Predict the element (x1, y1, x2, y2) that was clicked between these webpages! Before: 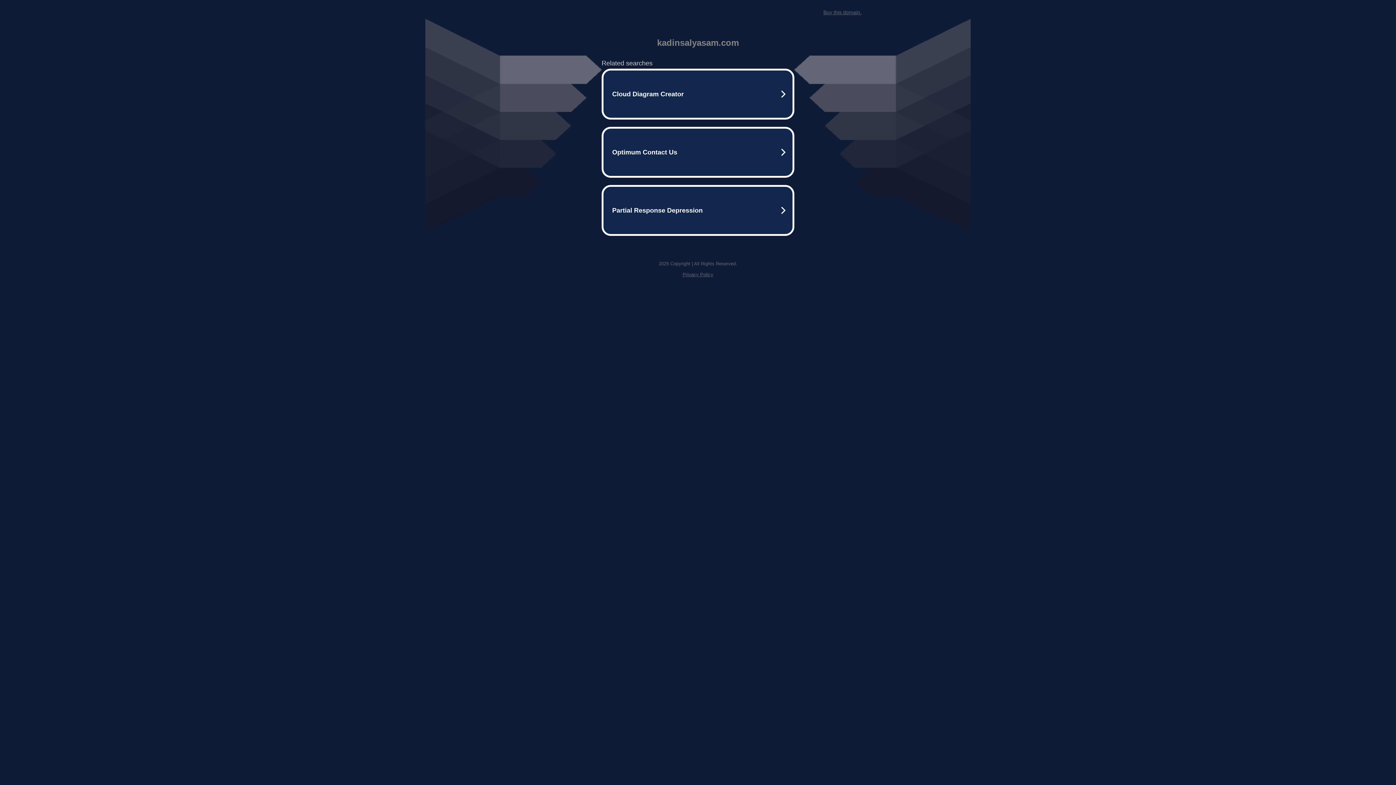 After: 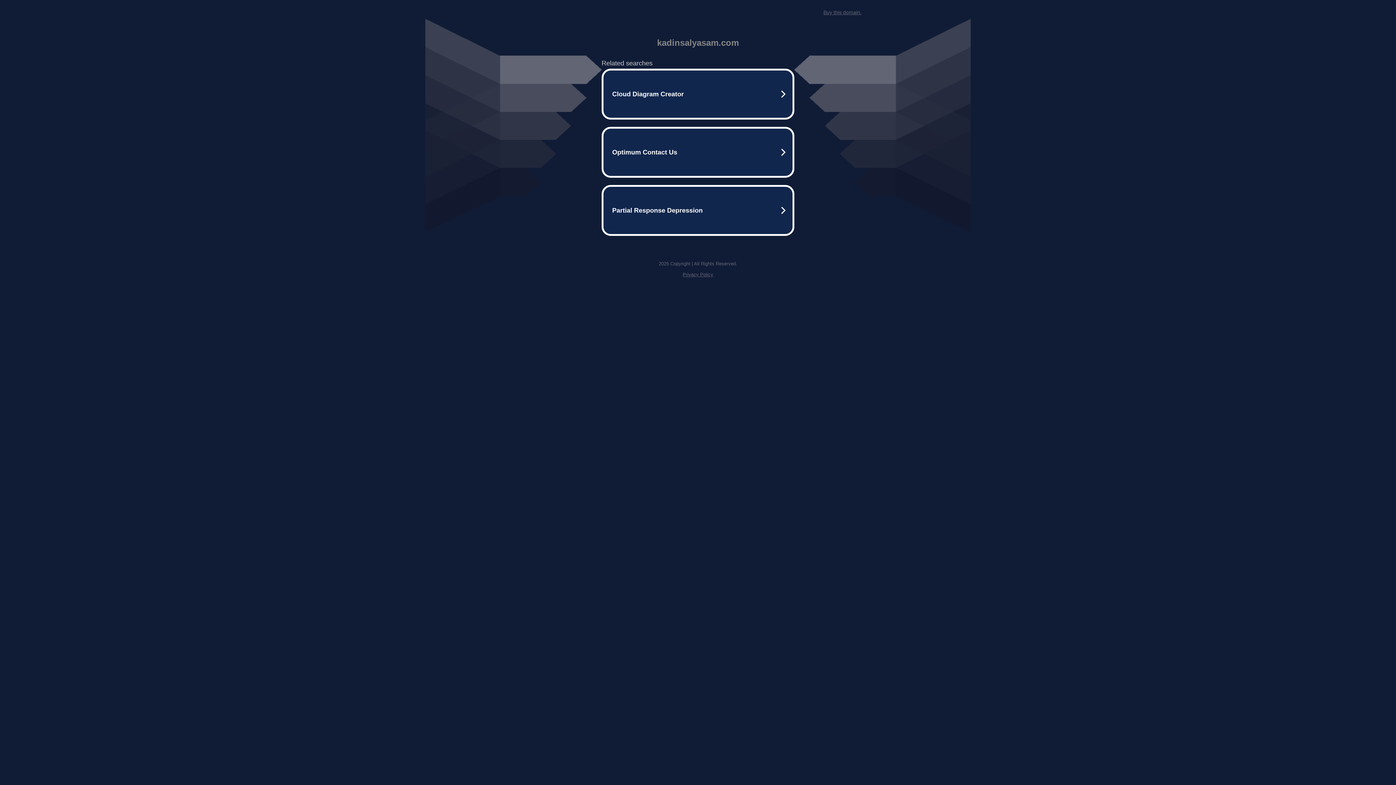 Action: bbox: (823, 9, 861, 15) label: Buy this domain.